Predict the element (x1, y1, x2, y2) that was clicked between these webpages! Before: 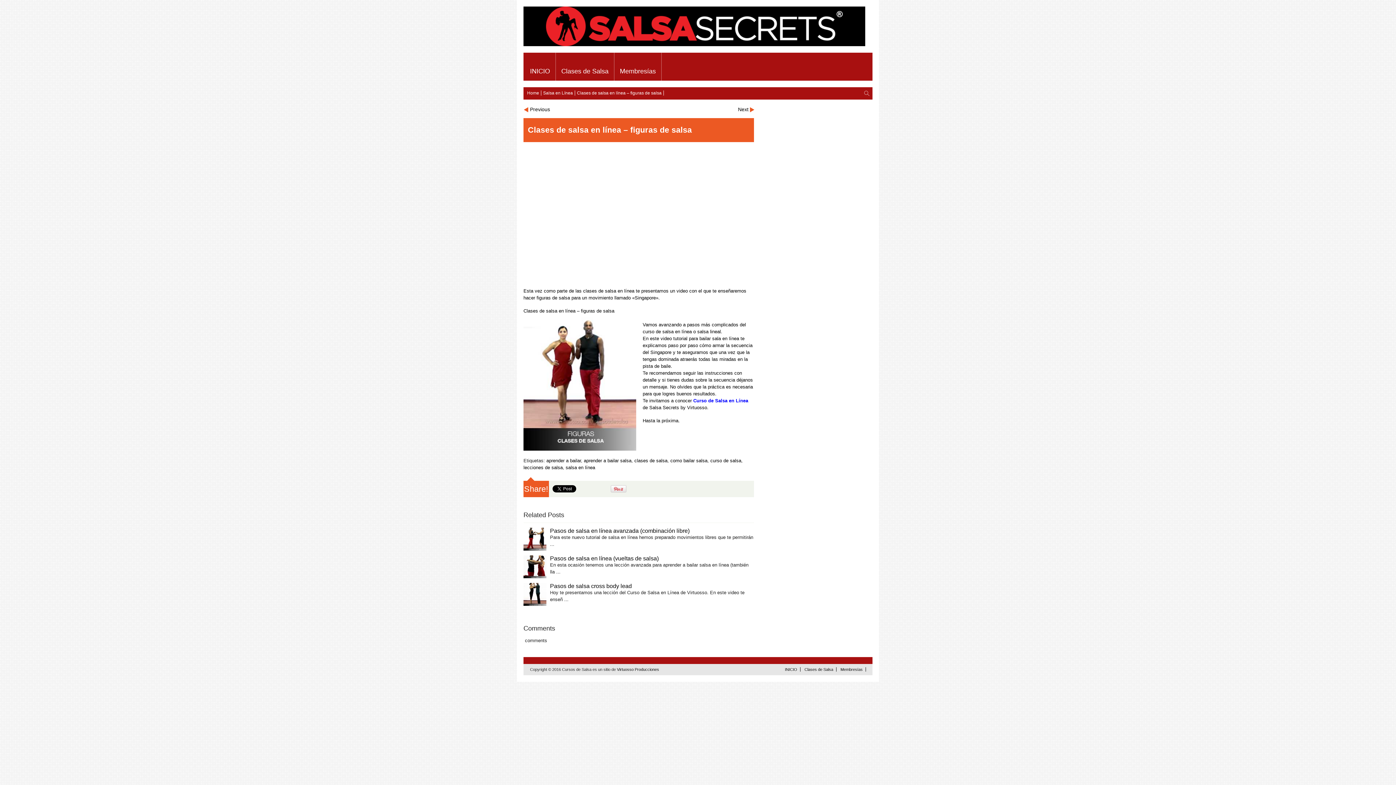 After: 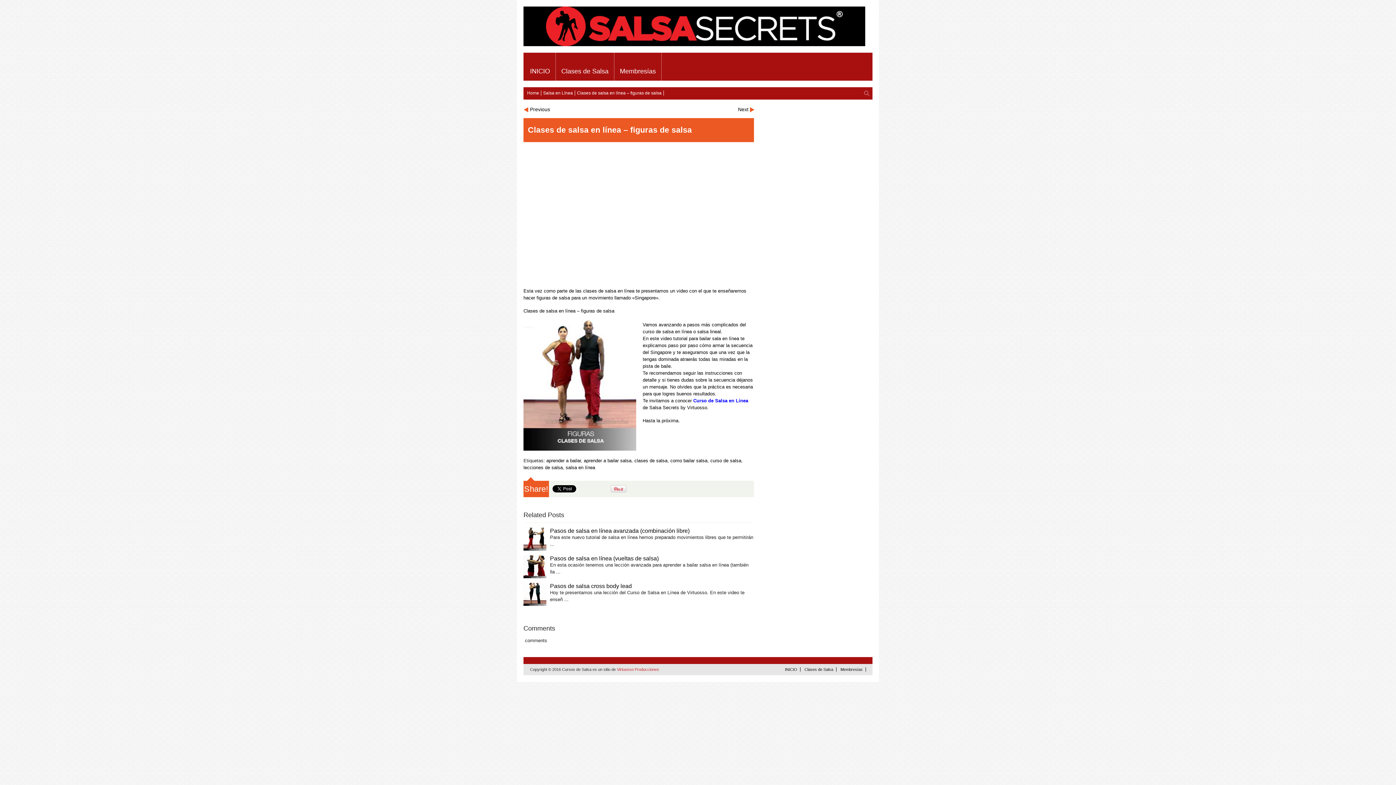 Action: label: Virtuosso Producciones bbox: (617, 667, 659, 672)